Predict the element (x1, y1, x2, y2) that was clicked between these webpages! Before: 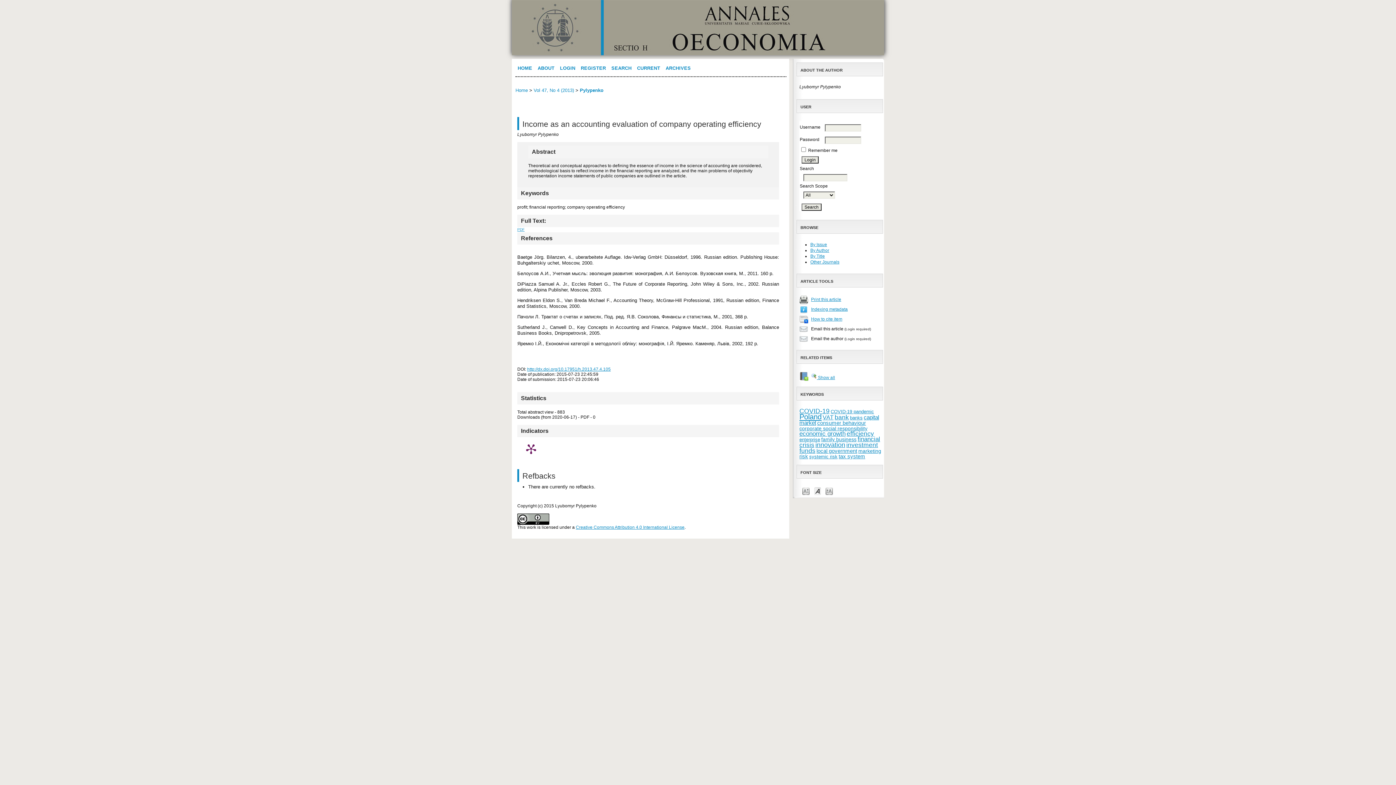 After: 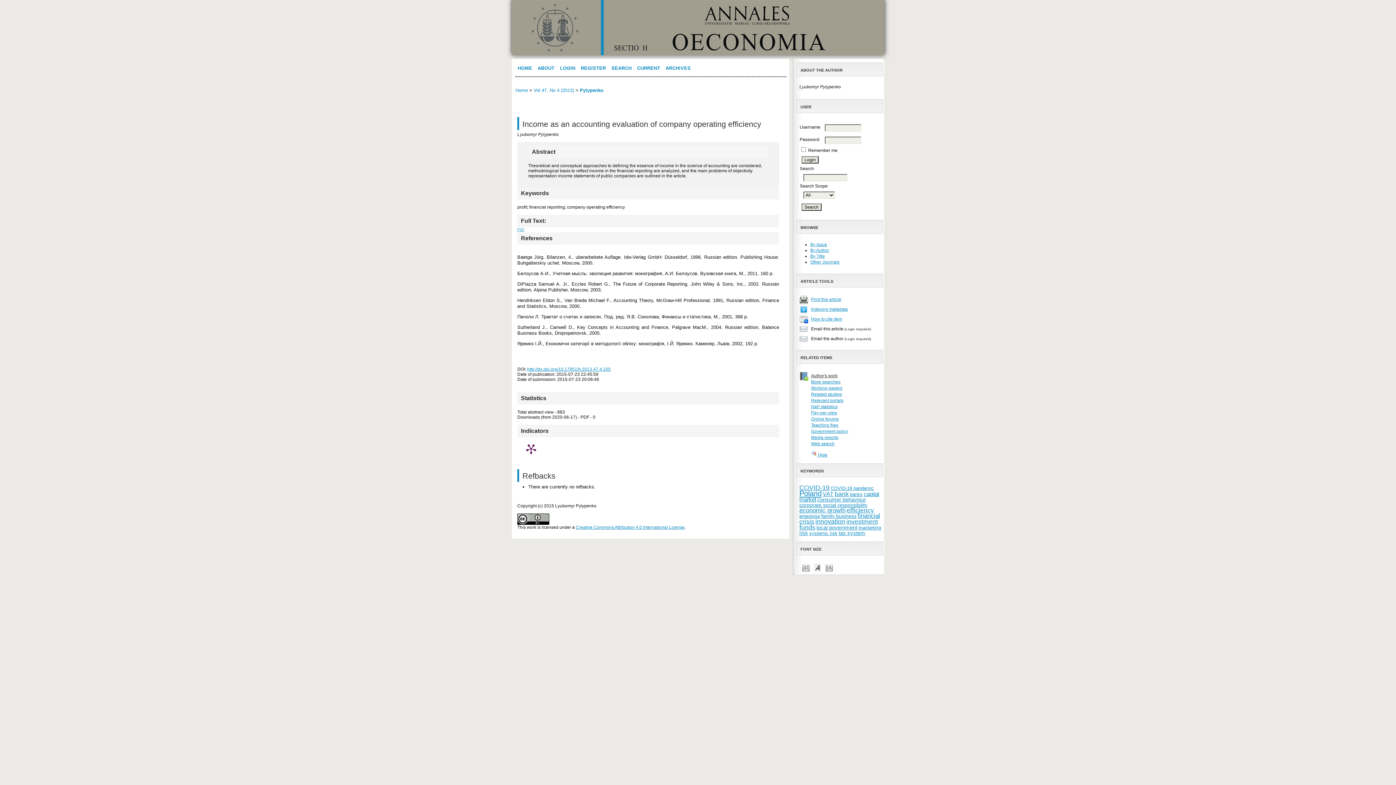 Action: label:  Show all bbox: (811, 375, 835, 380)